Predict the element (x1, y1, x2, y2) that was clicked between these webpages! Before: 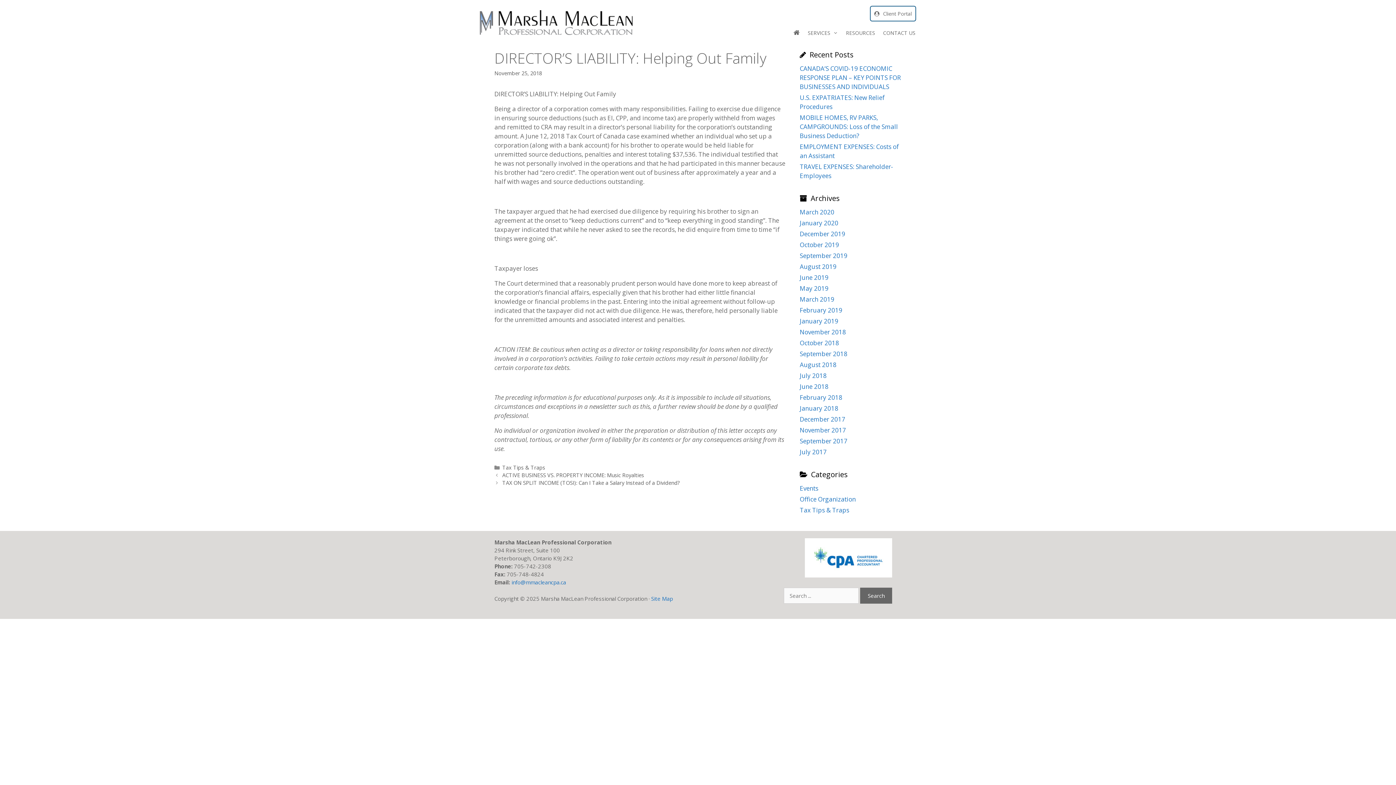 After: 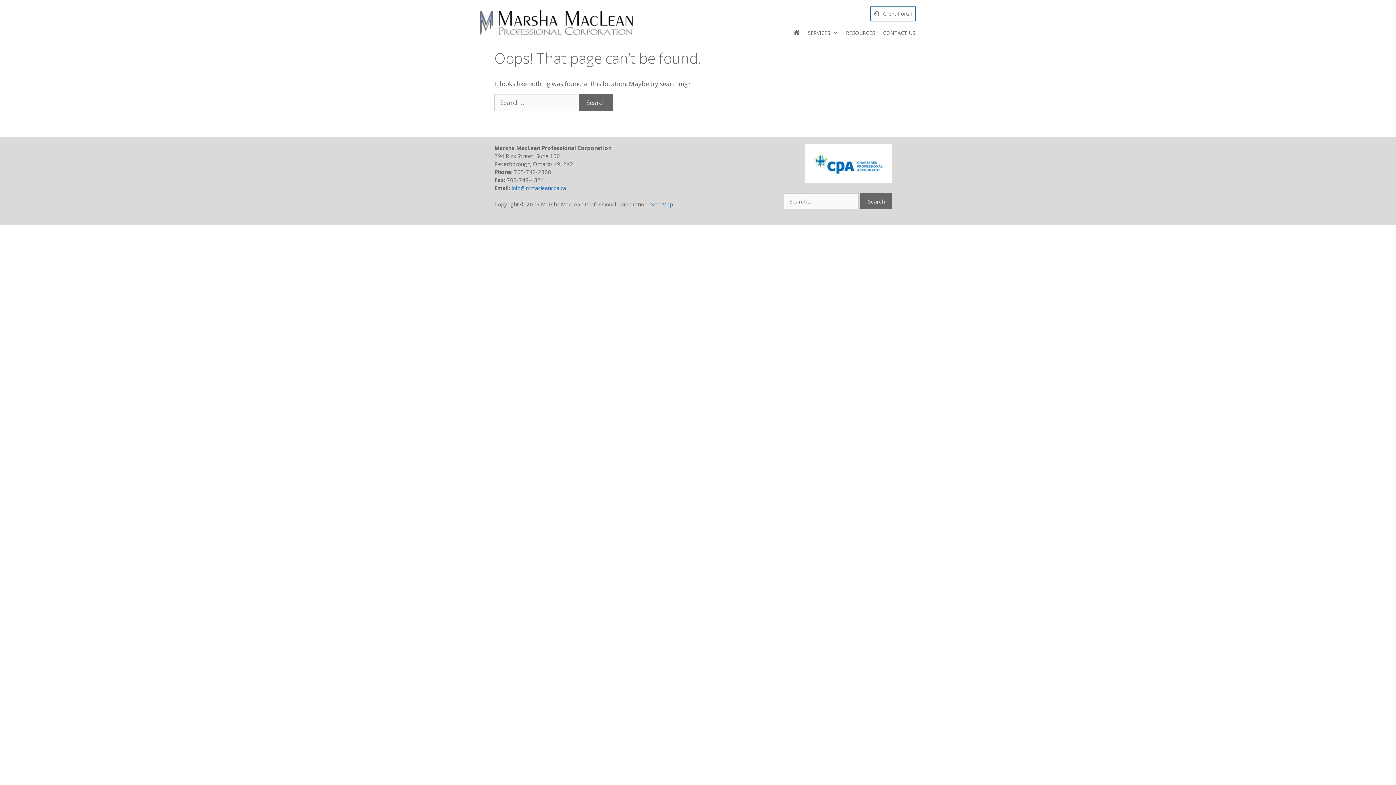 Action: label: Client Portal bbox: (870, 5, 916, 21)